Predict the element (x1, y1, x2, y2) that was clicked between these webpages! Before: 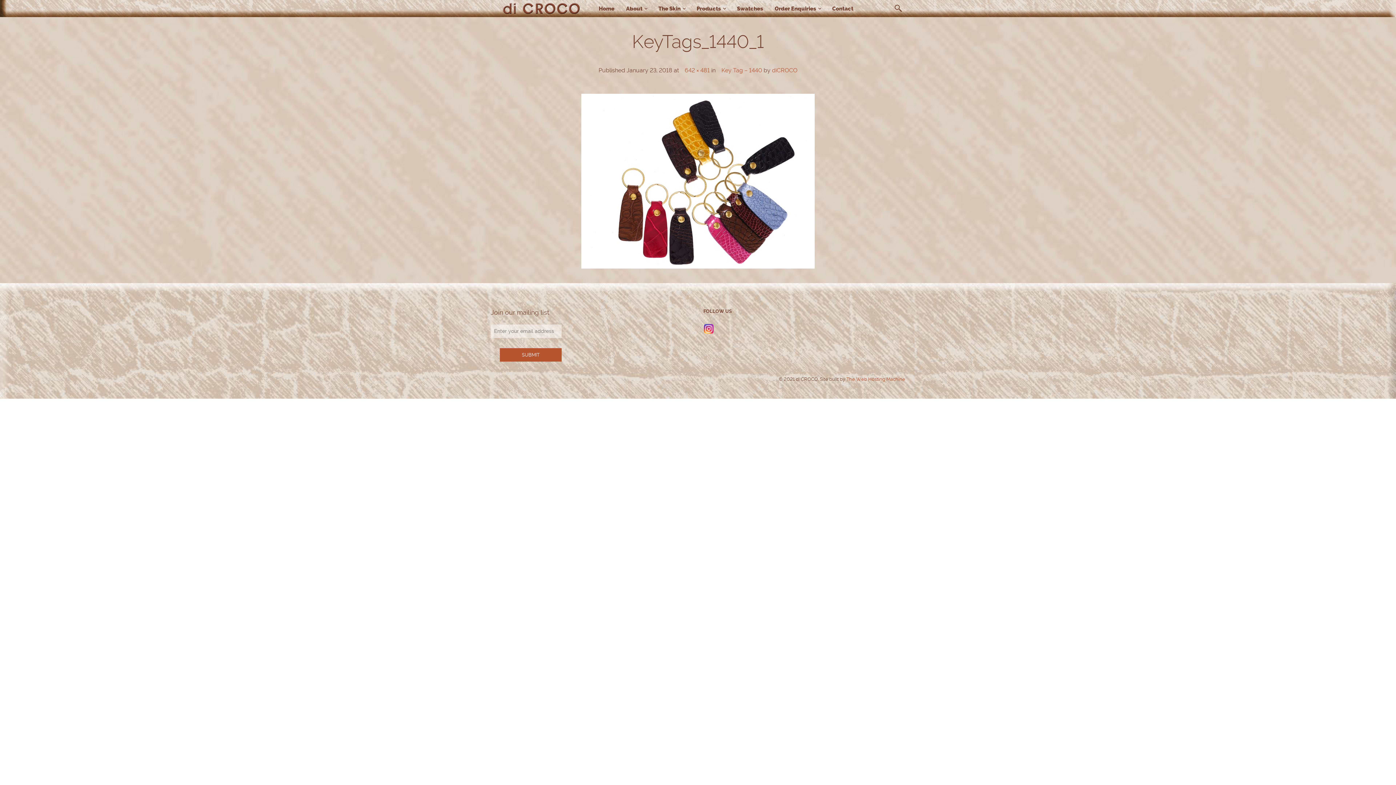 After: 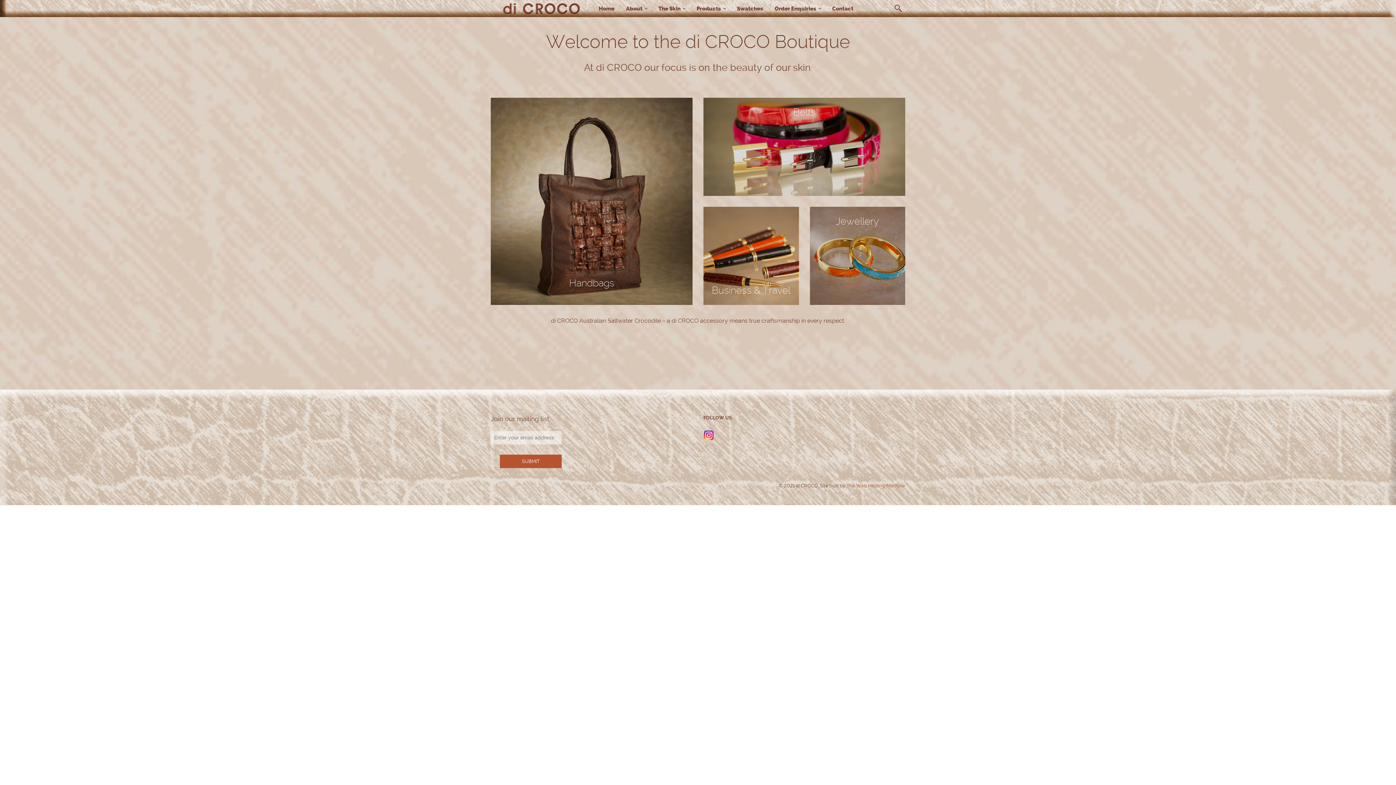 Action: bbox: (593, 2, 620, 15) label: Home